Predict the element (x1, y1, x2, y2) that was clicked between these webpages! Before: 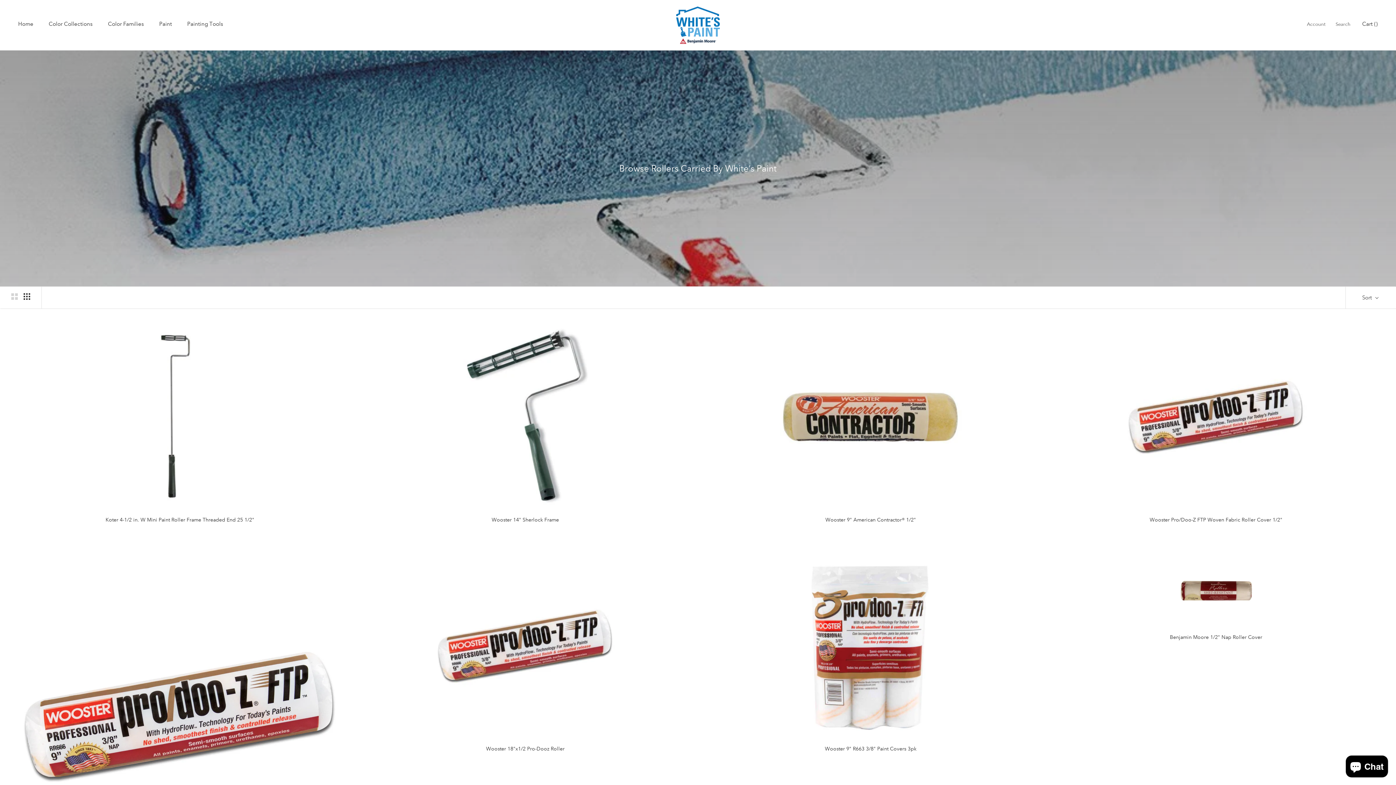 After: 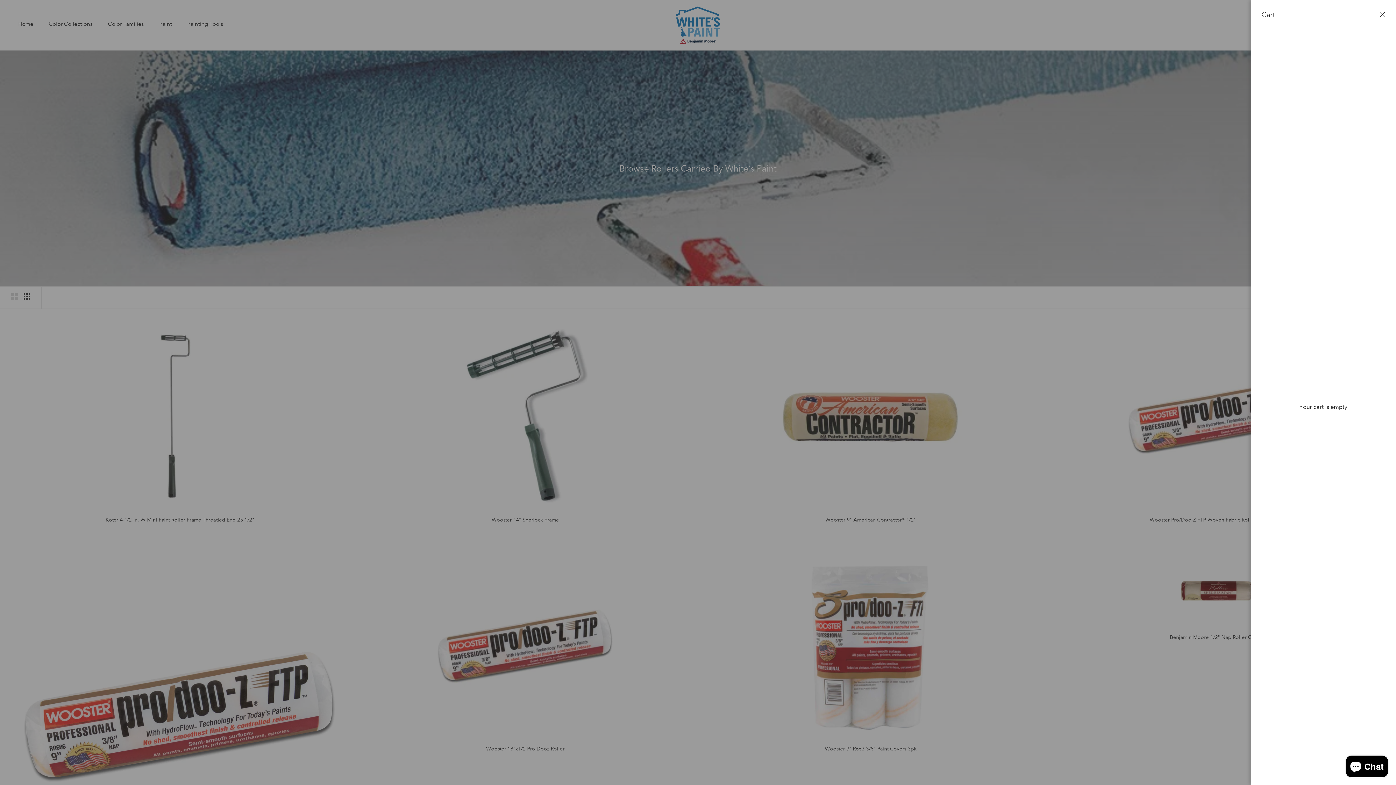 Action: label: Open cart bbox: (1362, 20, 1378, 27)